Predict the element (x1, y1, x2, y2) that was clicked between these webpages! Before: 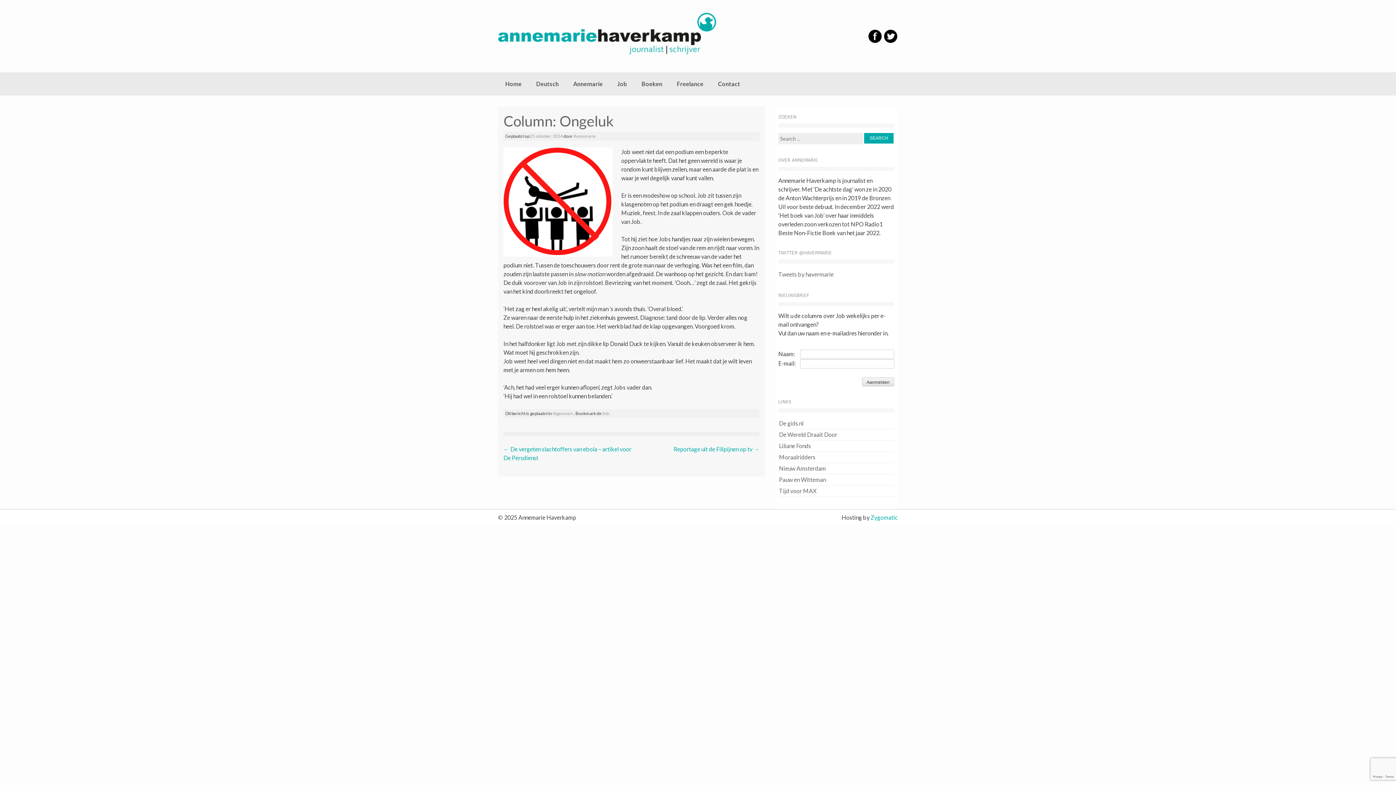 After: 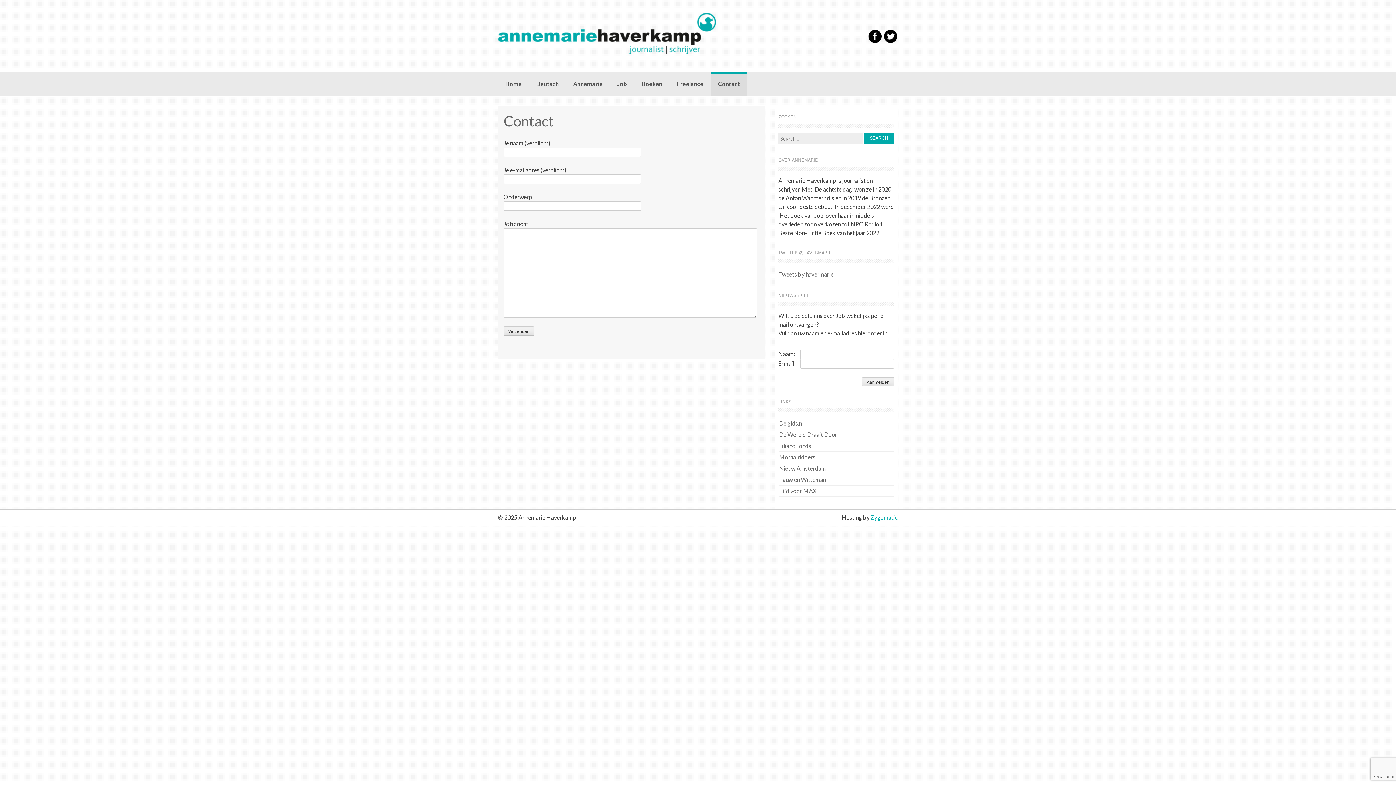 Action: bbox: (710, 72, 747, 95) label: Contact